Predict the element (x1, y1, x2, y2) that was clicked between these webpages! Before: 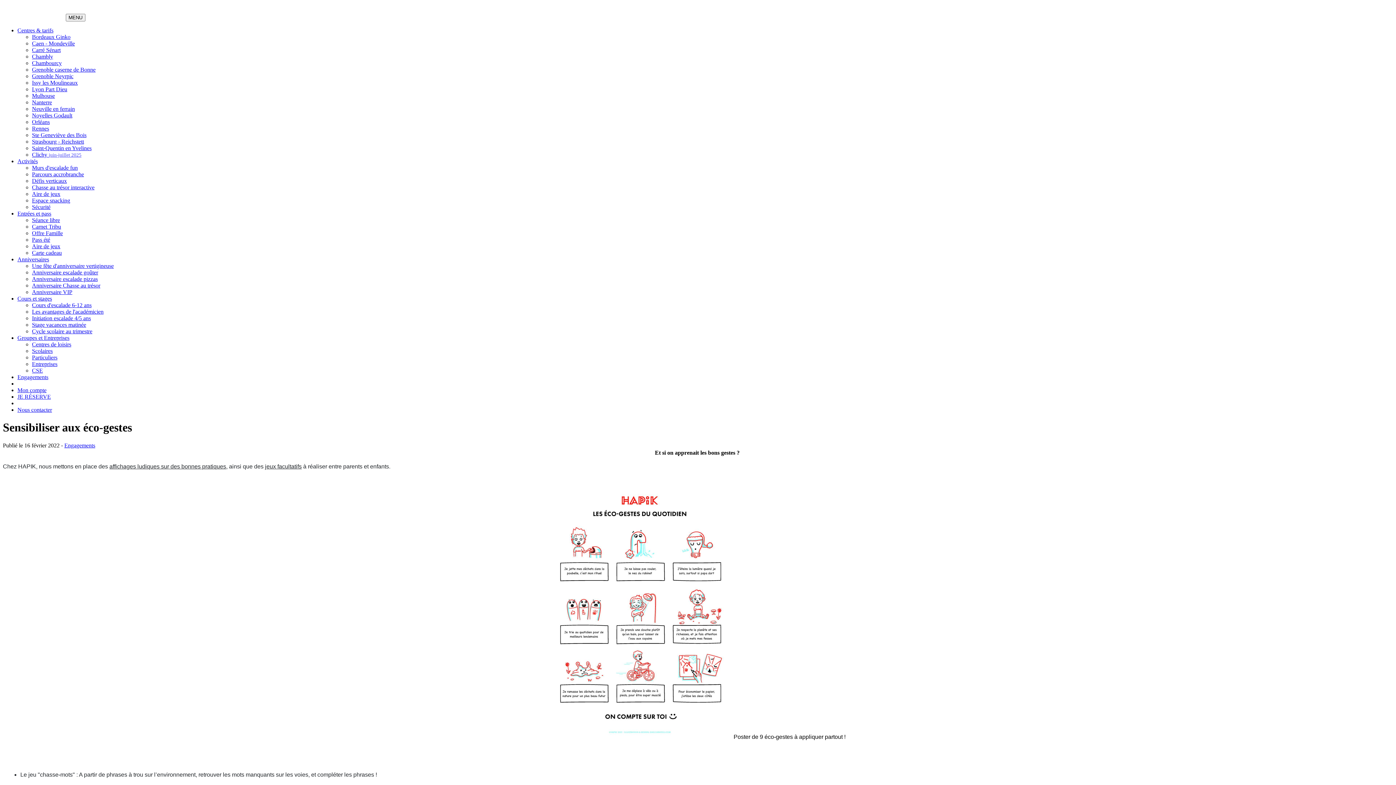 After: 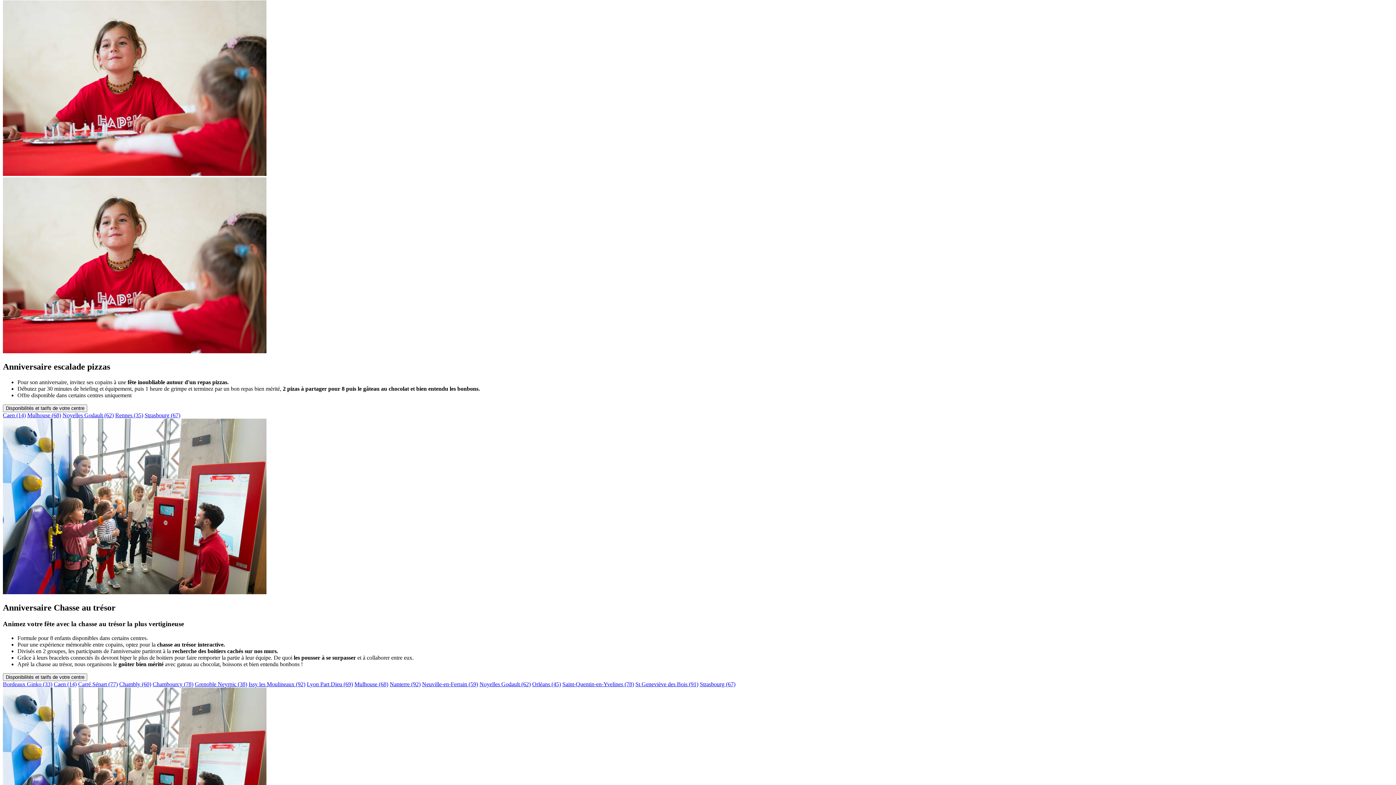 Action: bbox: (32, 276, 97, 282) label: Anniversaire escalade pizzas